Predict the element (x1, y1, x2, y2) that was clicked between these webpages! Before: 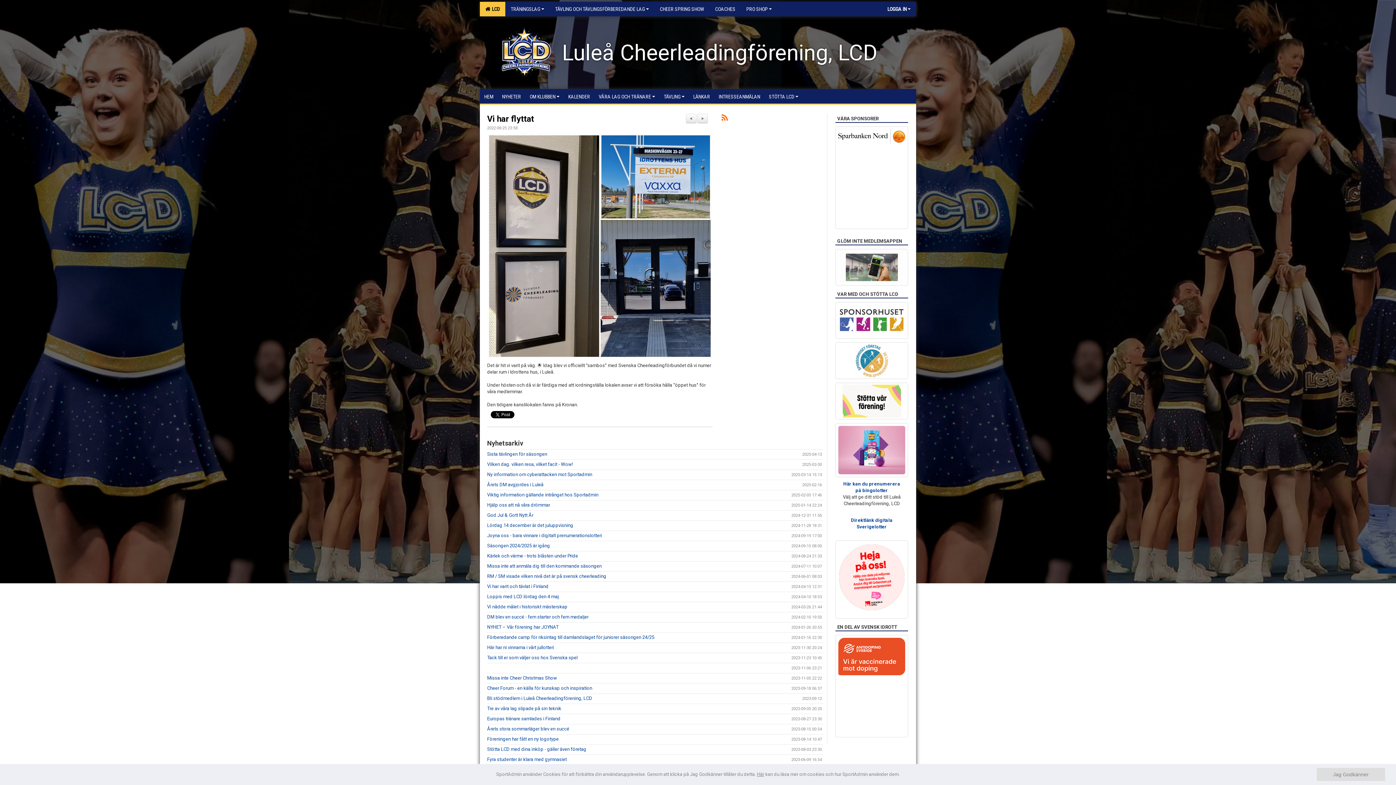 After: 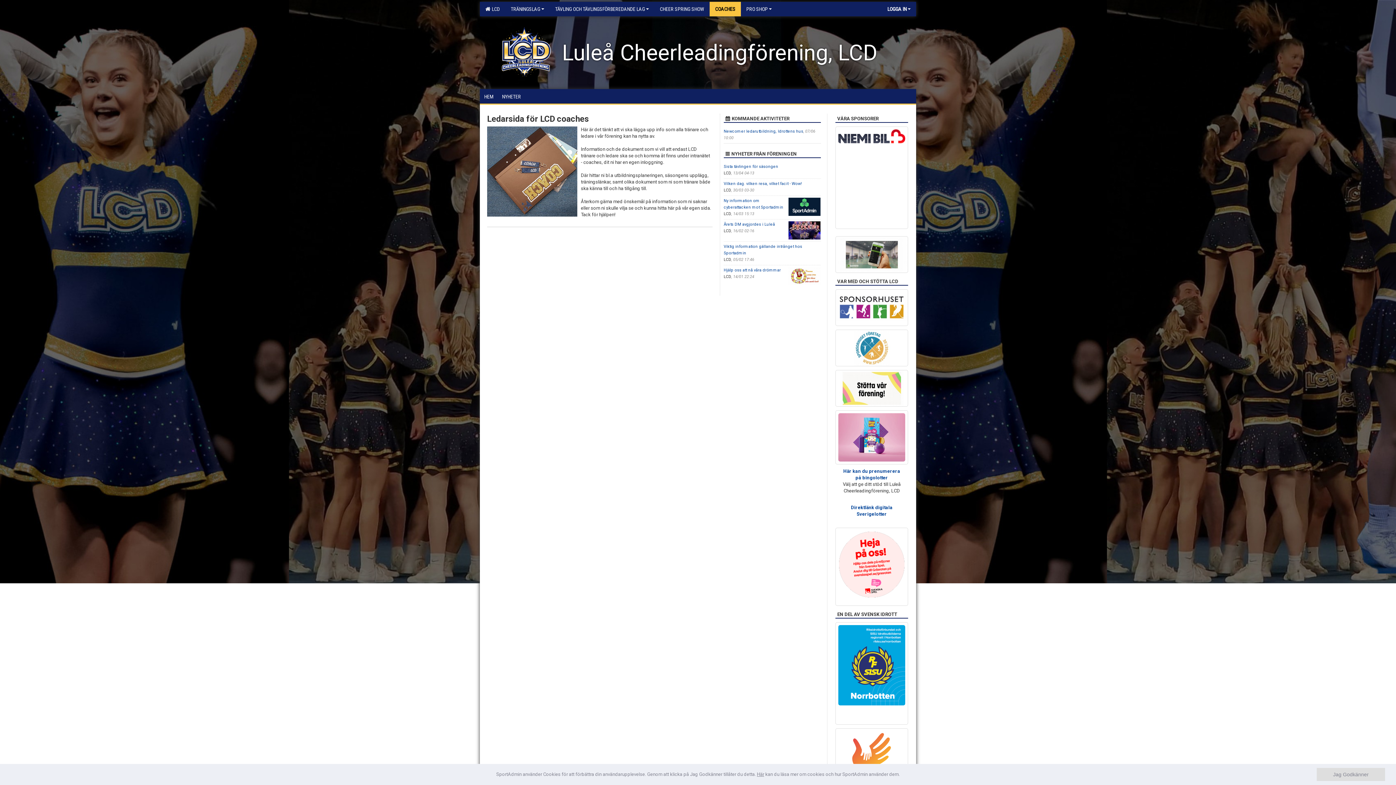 Action: label: COACHES bbox: (709, 1, 741, 16)